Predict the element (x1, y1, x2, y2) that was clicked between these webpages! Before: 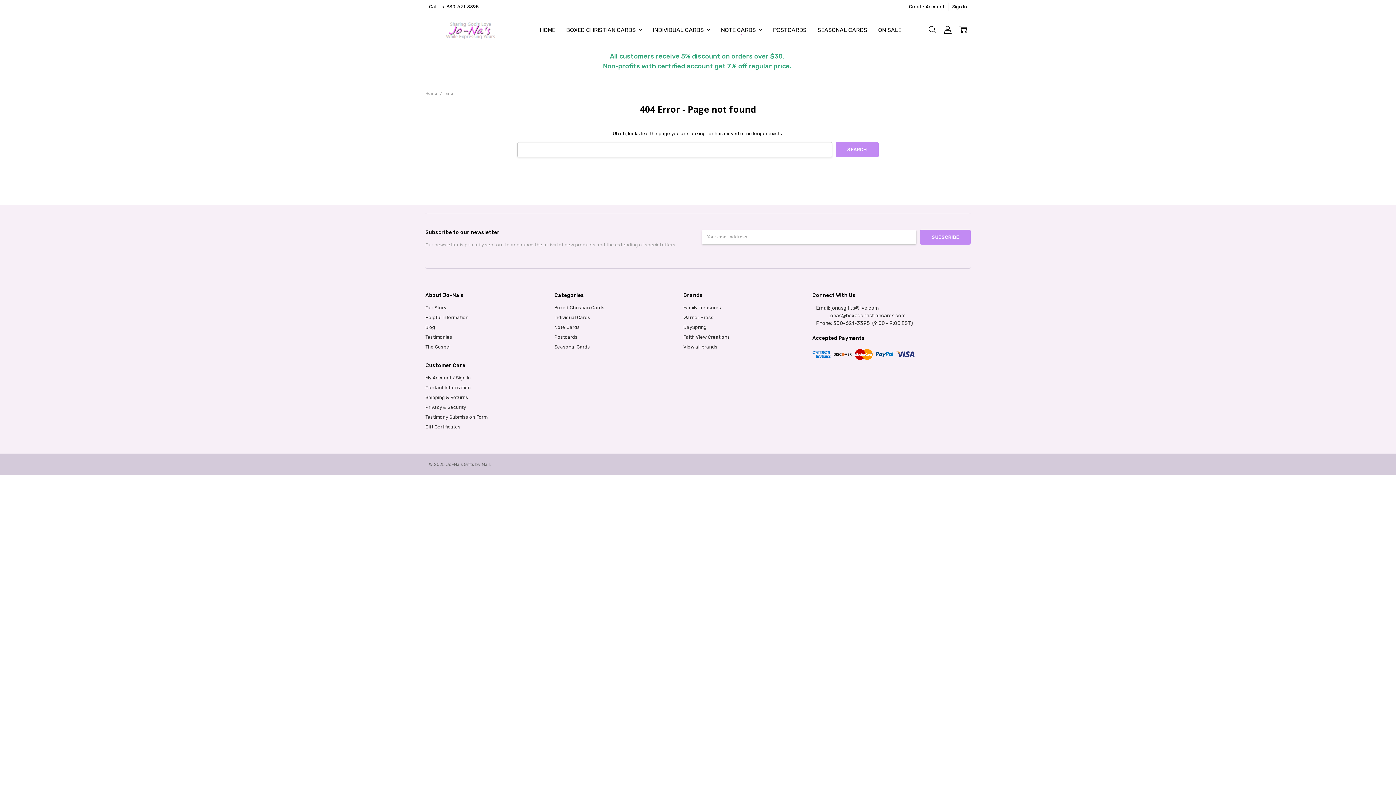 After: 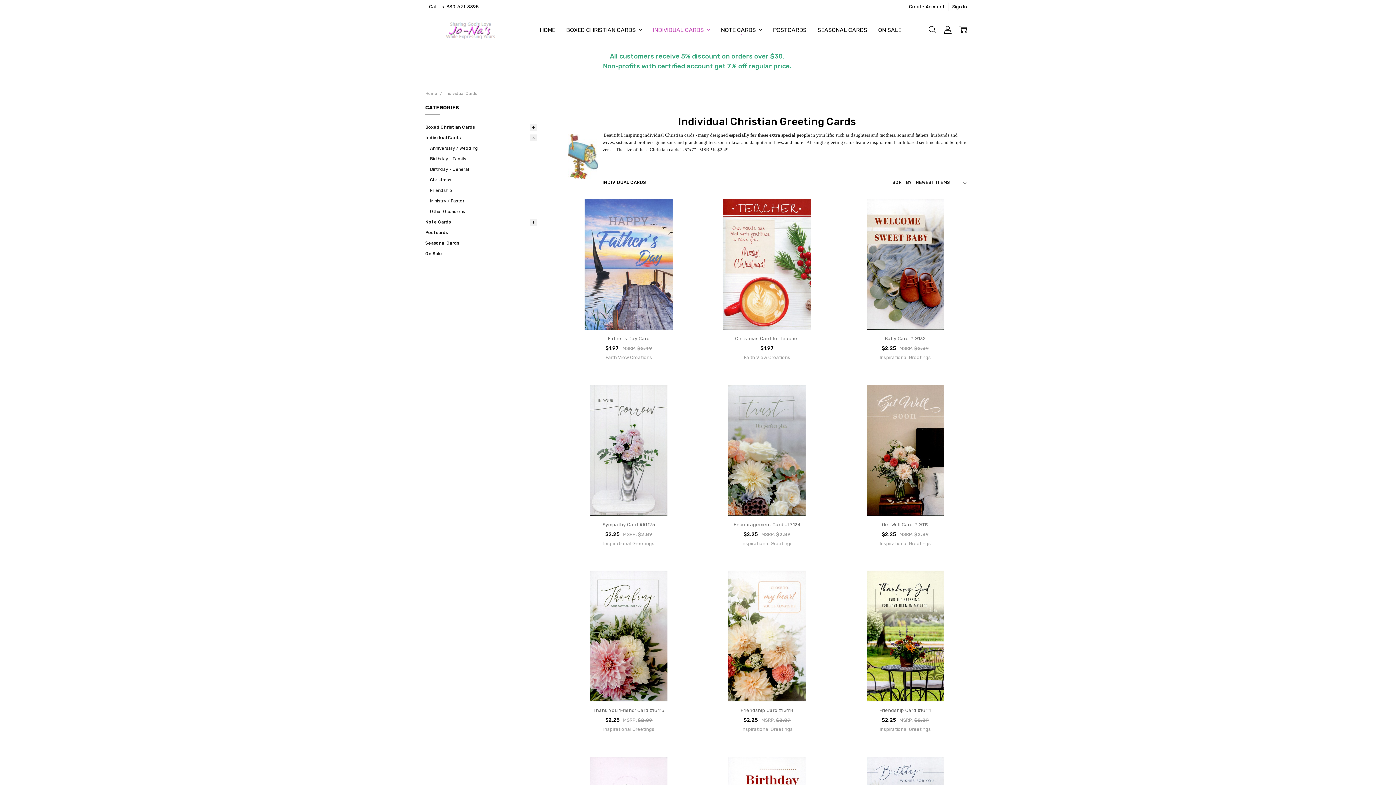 Action: label: Individual Cards bbox: (554, 314, 590, 320)